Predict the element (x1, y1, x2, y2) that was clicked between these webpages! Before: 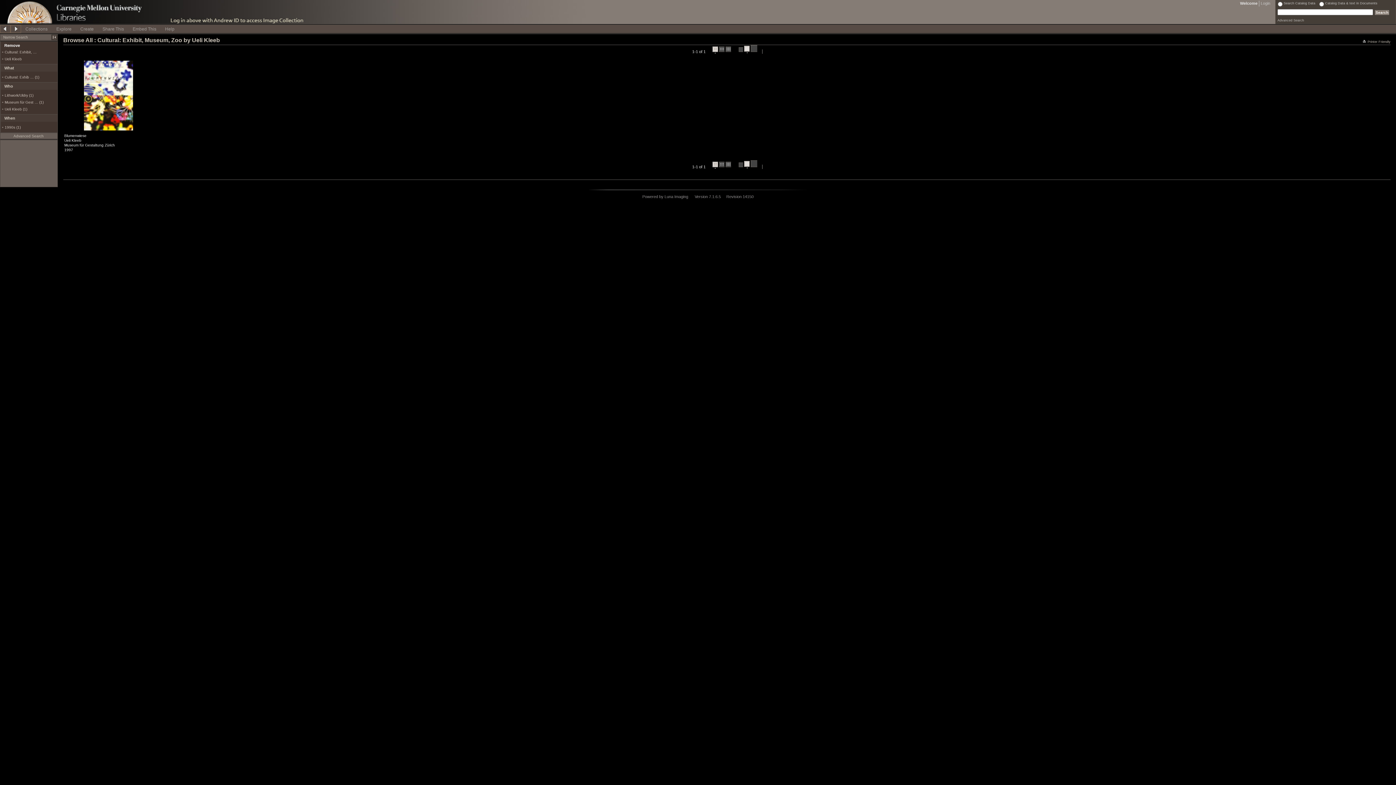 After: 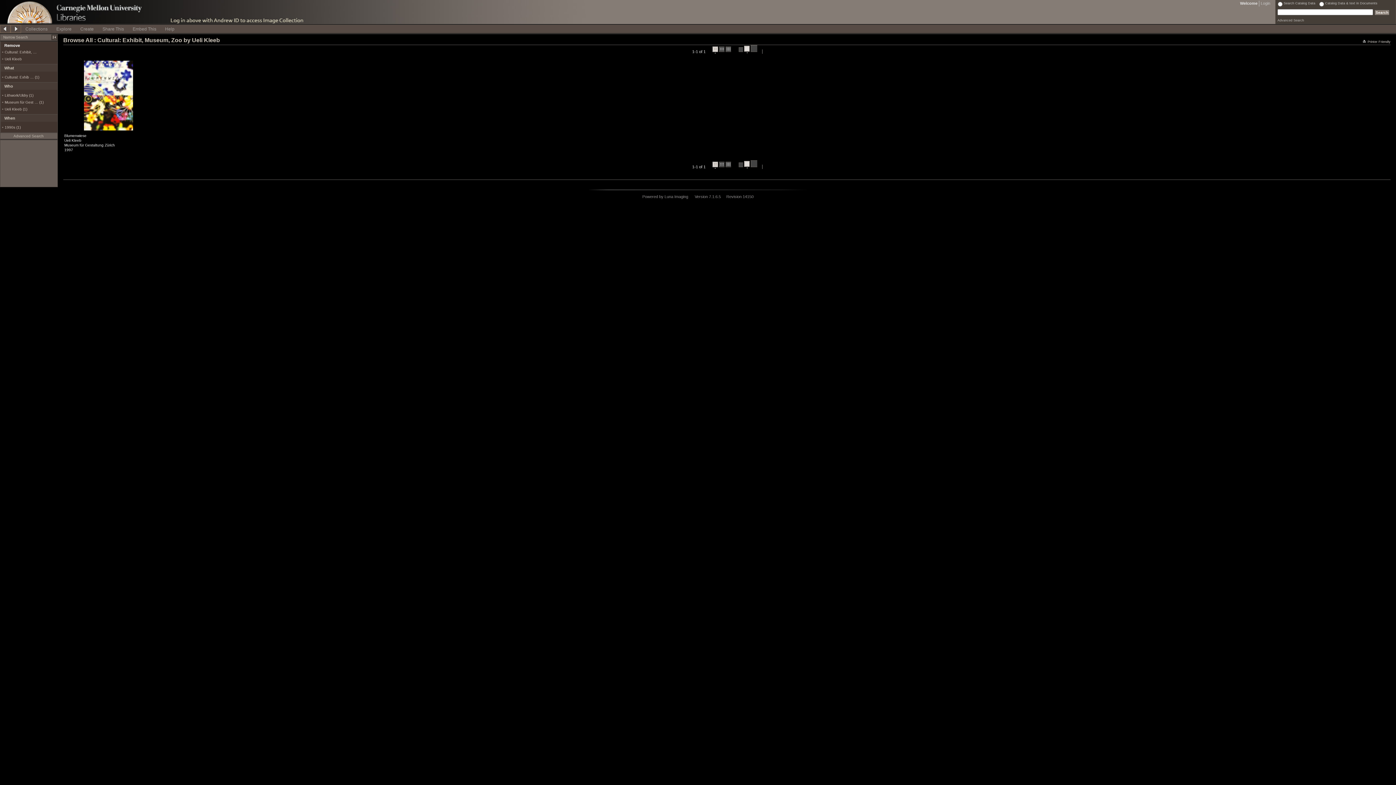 Action: bbox: (1363, 40, 1390, 43) label: Printer Friendly